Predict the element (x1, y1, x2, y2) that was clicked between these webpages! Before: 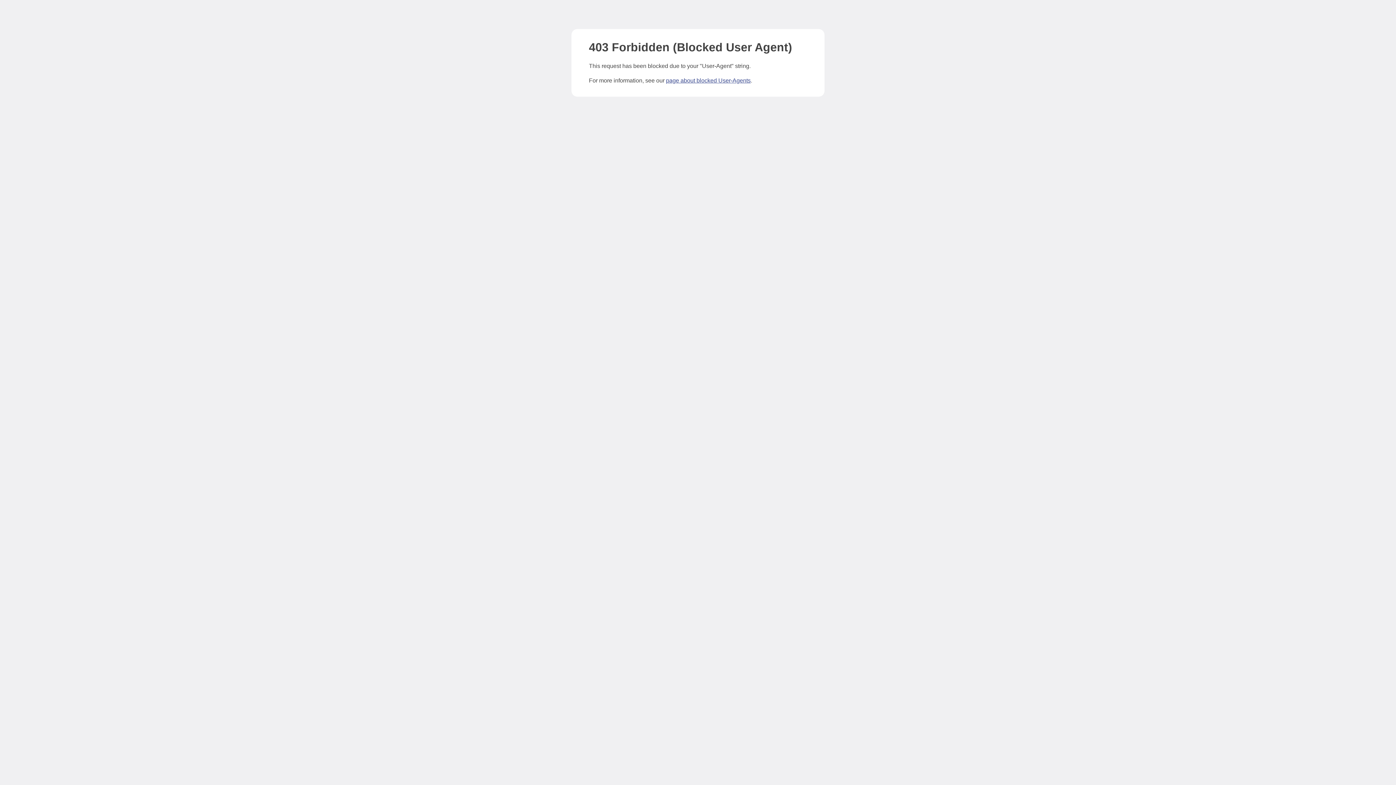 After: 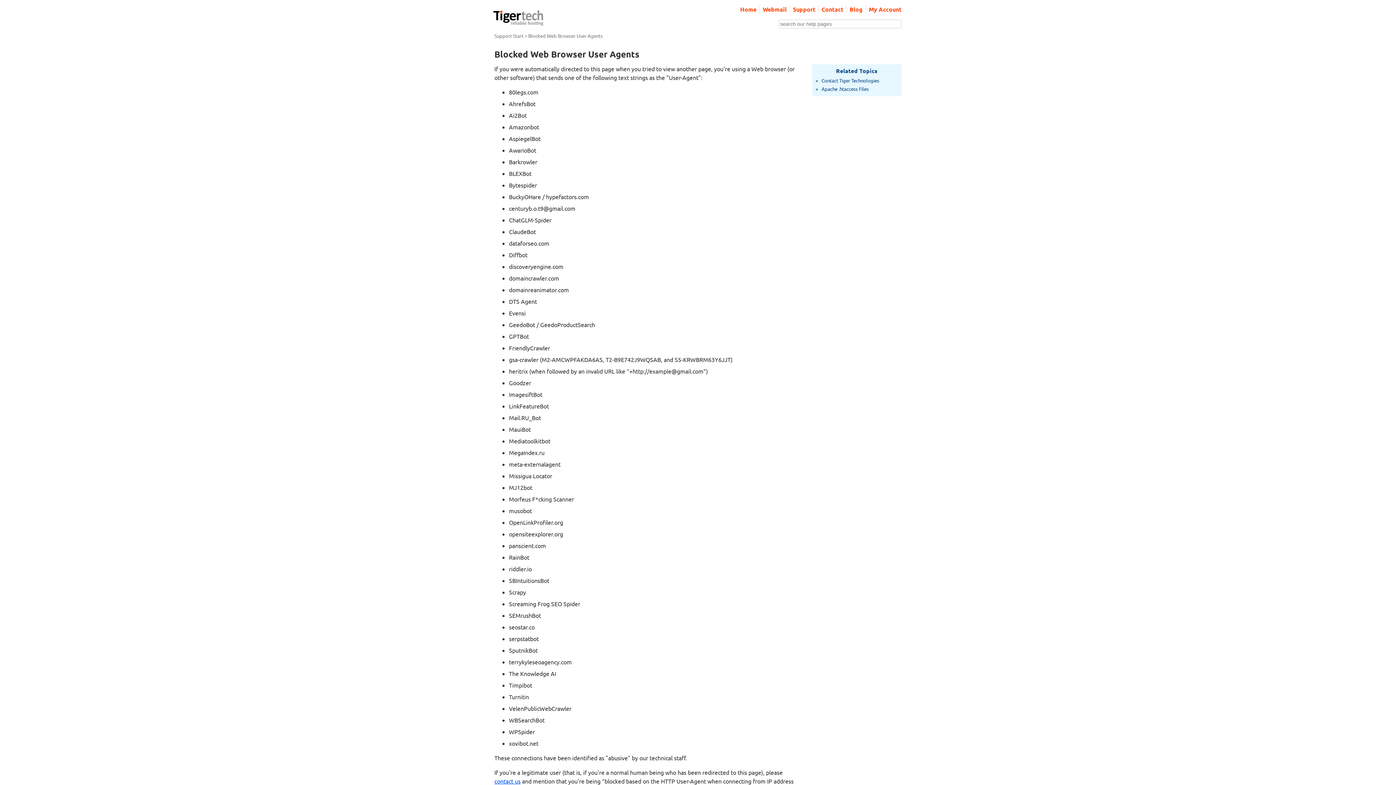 Action: bbox: (666, 77, 750, 83) label: page about blocked User-Agents